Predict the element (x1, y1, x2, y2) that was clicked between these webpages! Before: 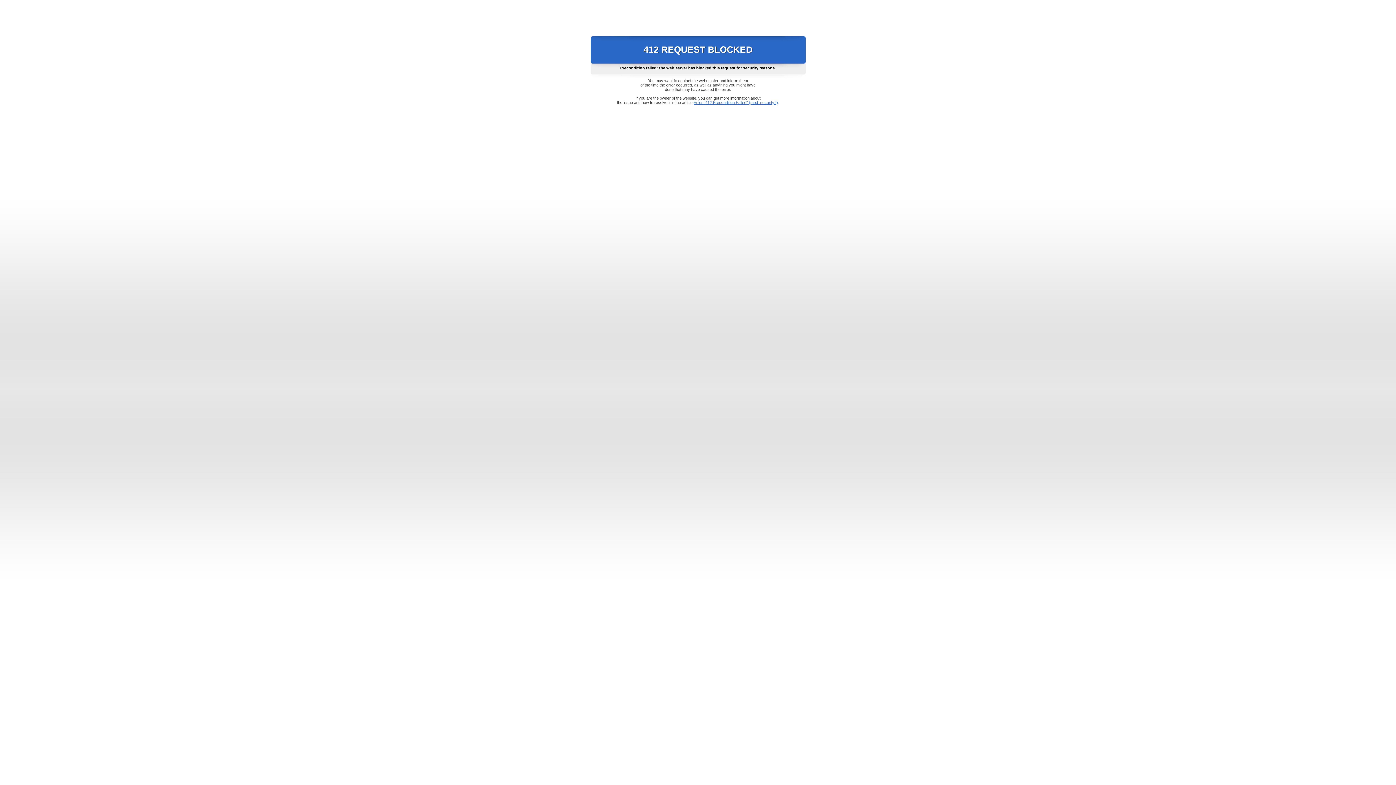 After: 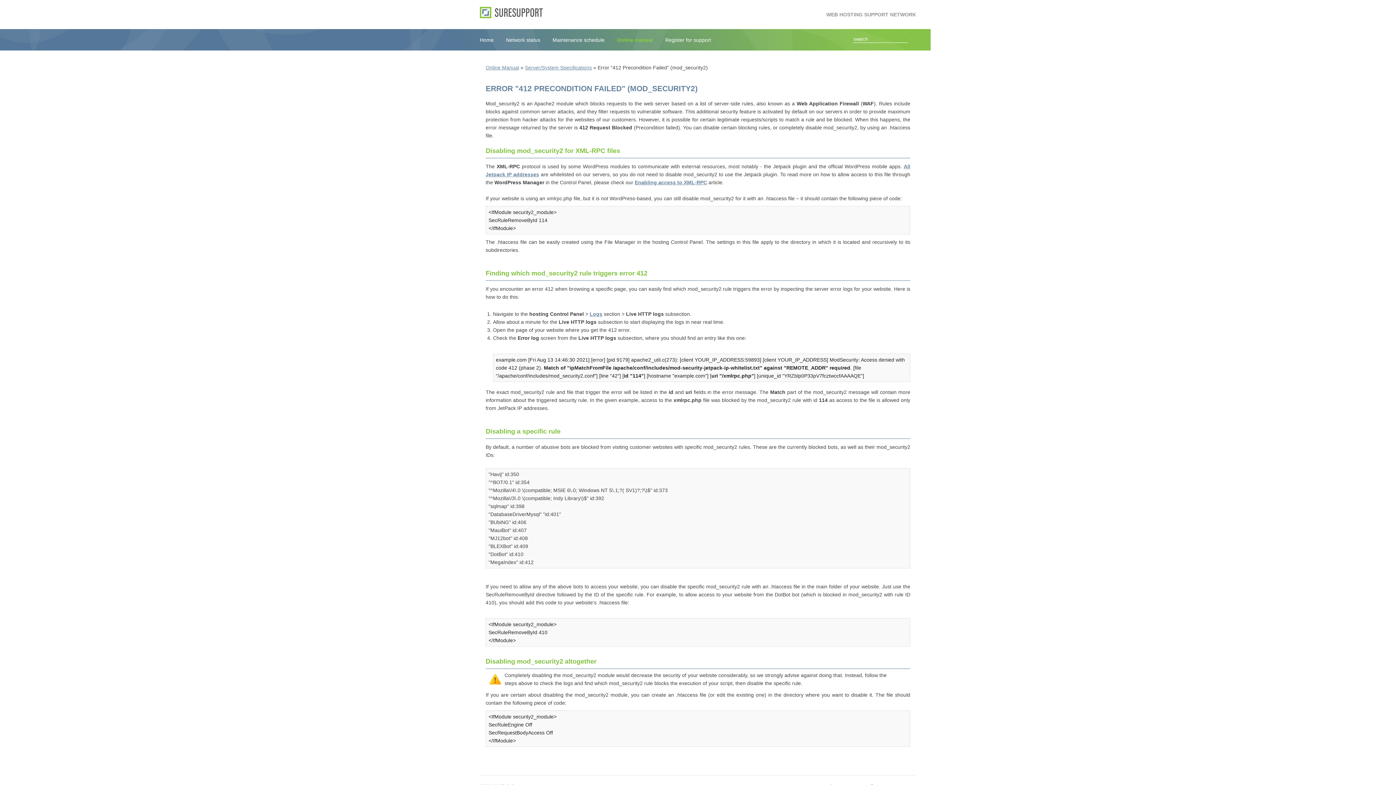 Action: label: Error "412 Precondition Failed" (mod_security2) bbox: (693, 100, 778, 104)